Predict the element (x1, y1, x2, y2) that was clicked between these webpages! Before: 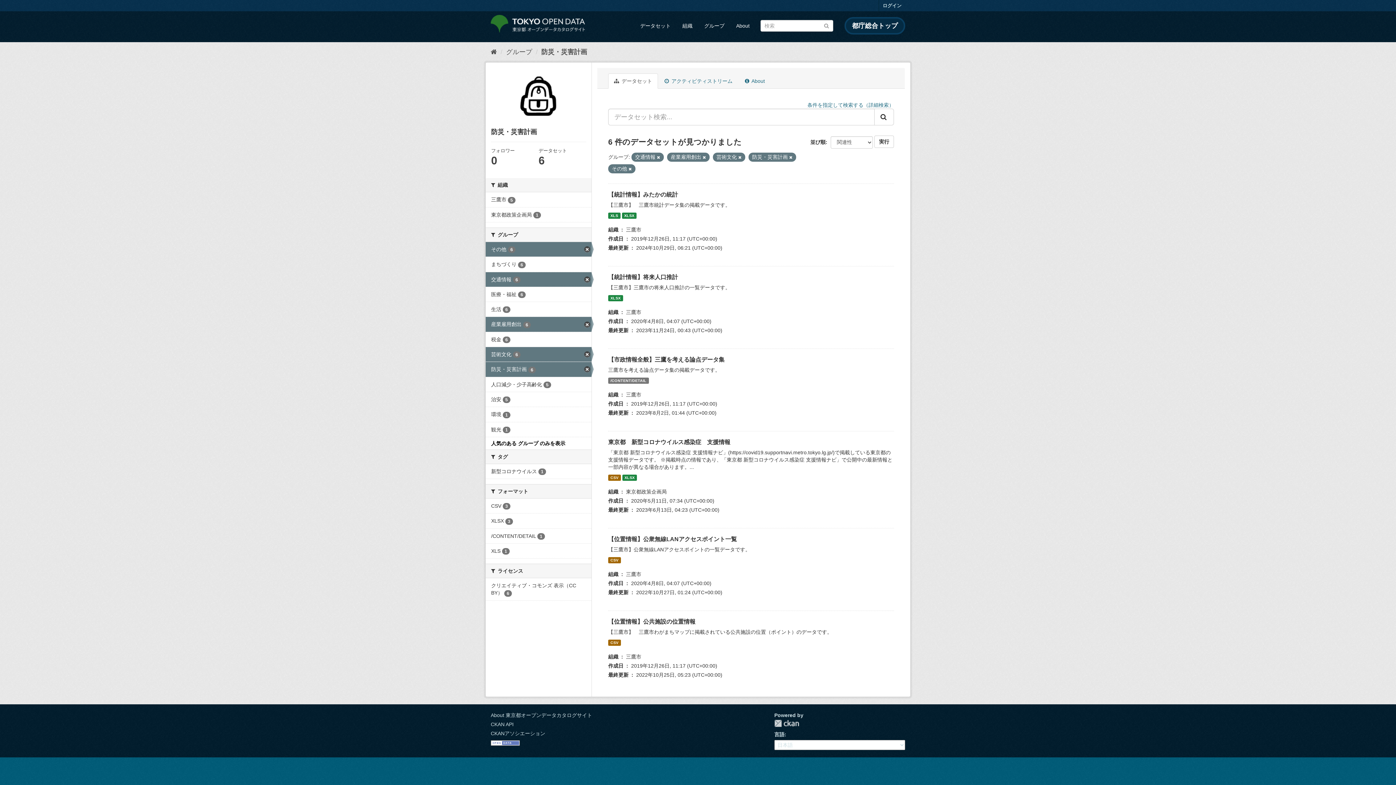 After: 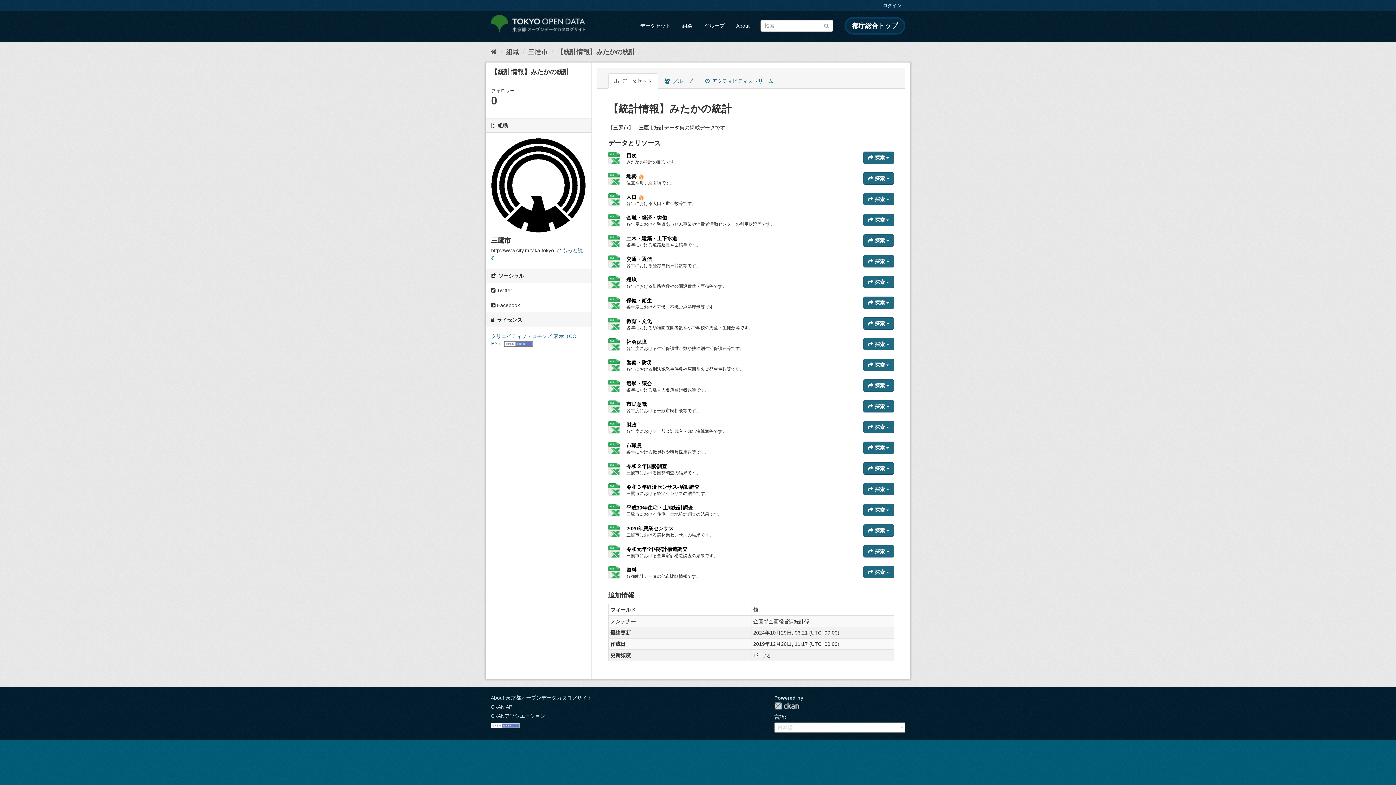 Action: label: XLS bbox: (608, 212, 620, 218)